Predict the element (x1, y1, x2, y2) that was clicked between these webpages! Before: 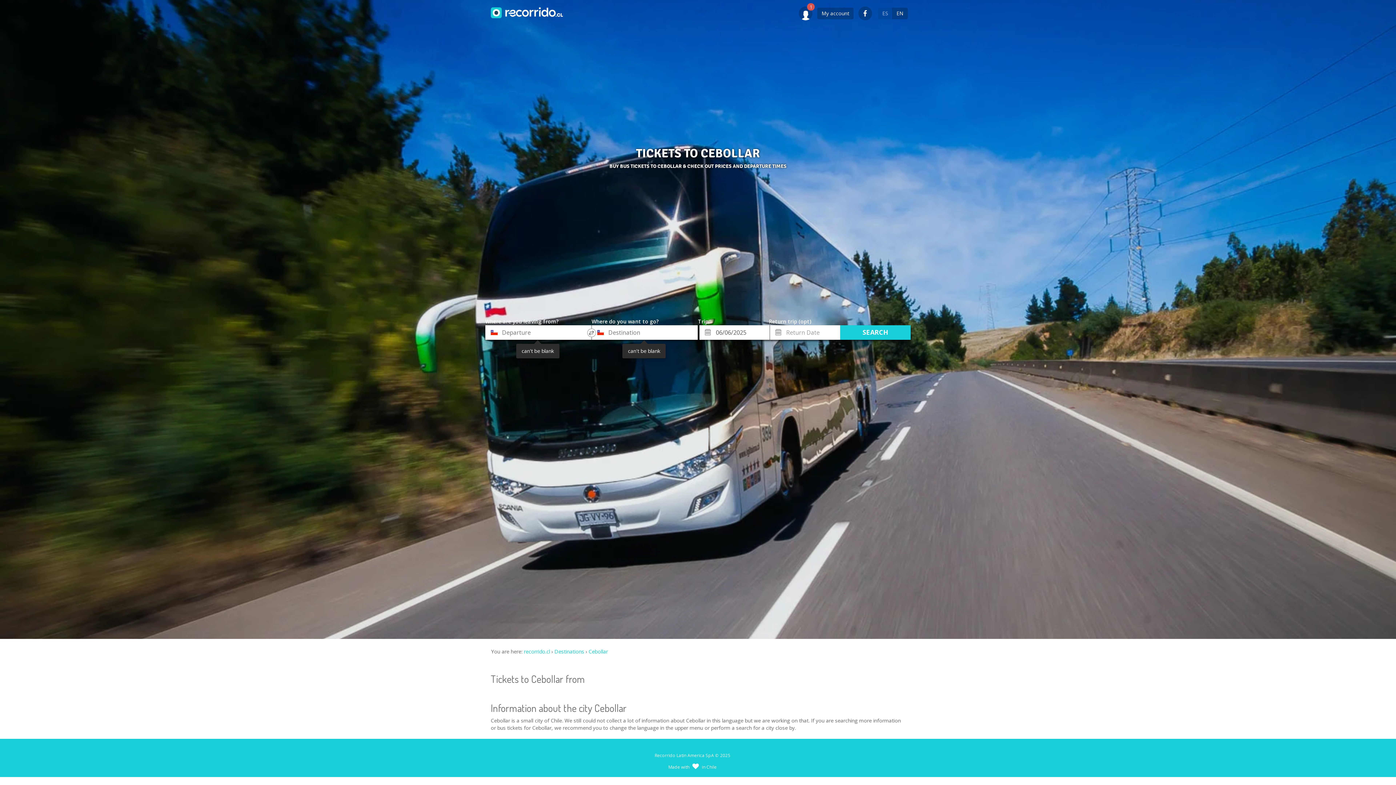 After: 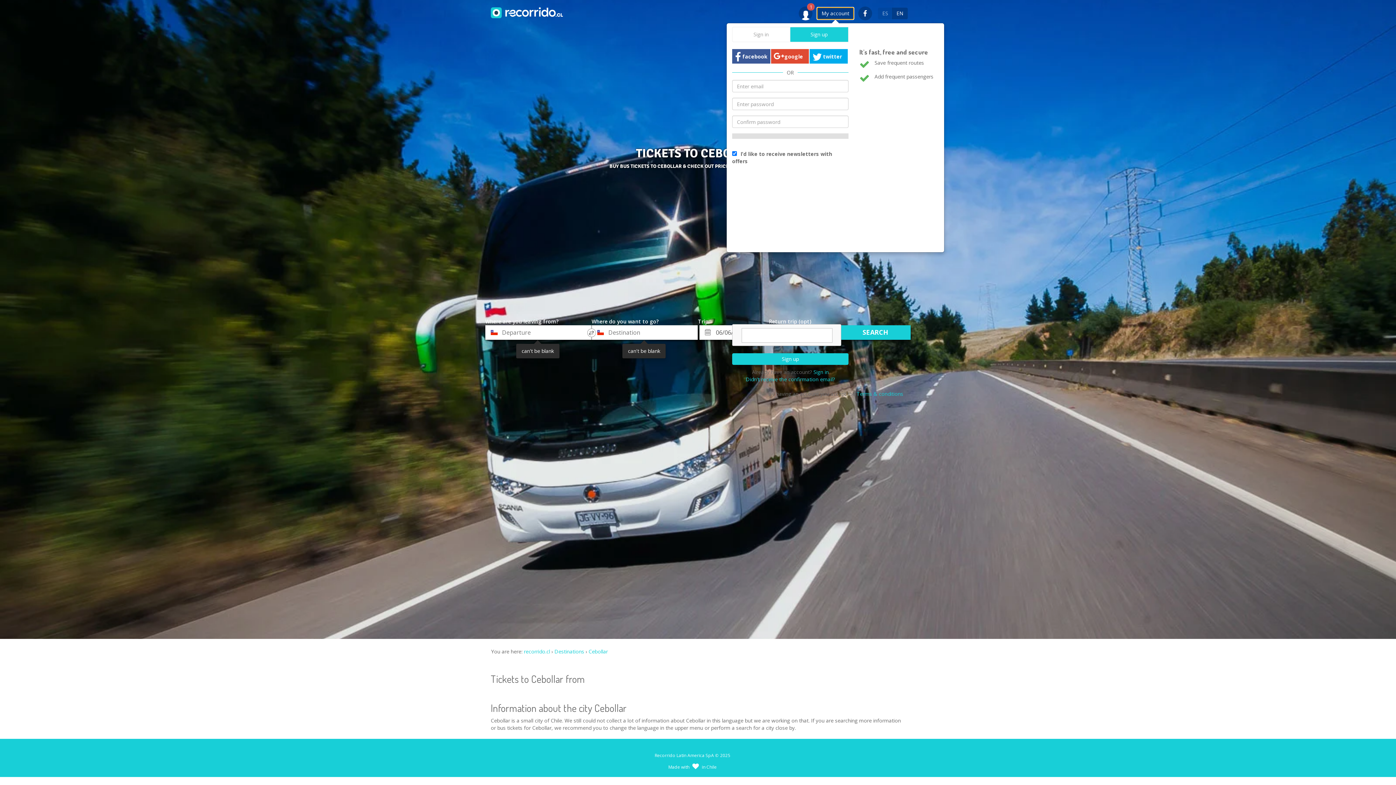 Action: label: My account bbox: (817, 7, 853, 19)